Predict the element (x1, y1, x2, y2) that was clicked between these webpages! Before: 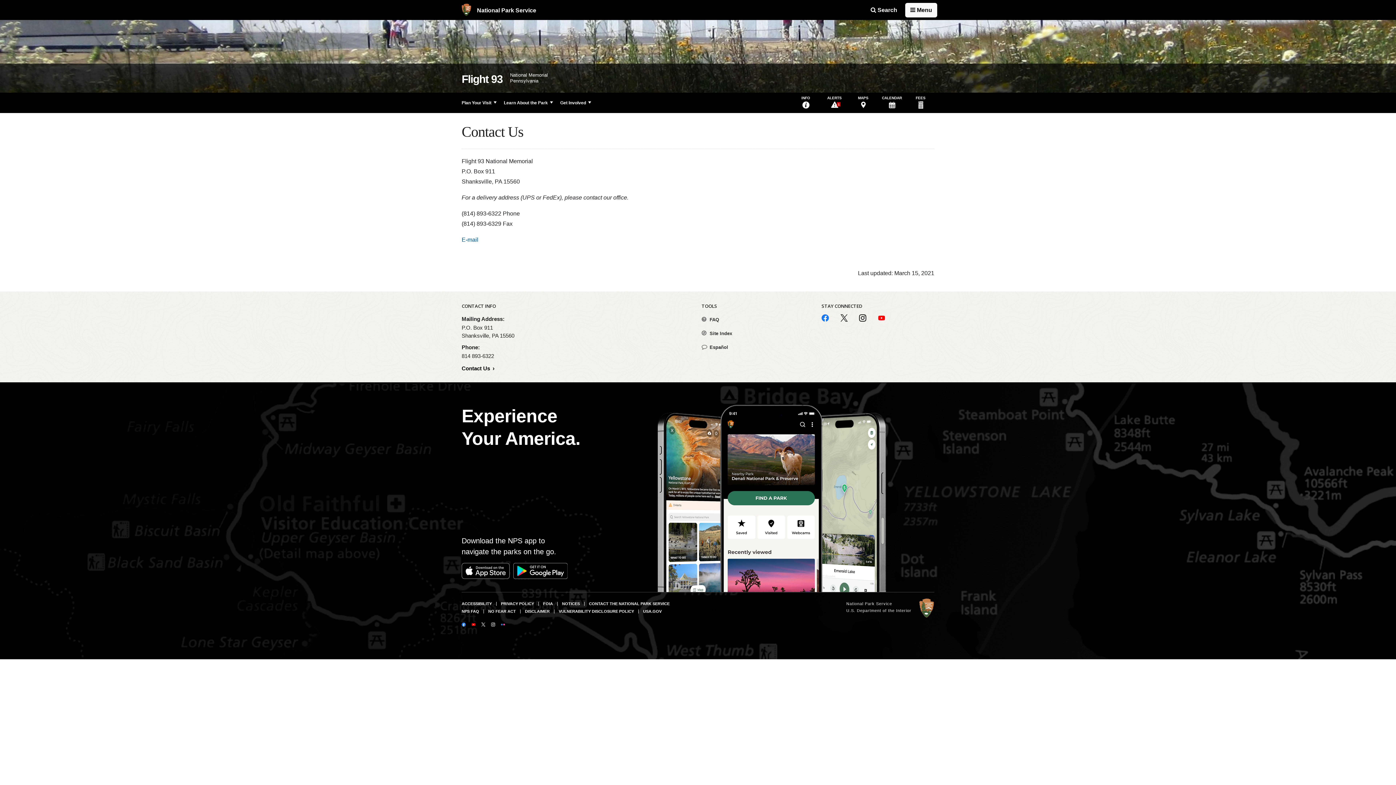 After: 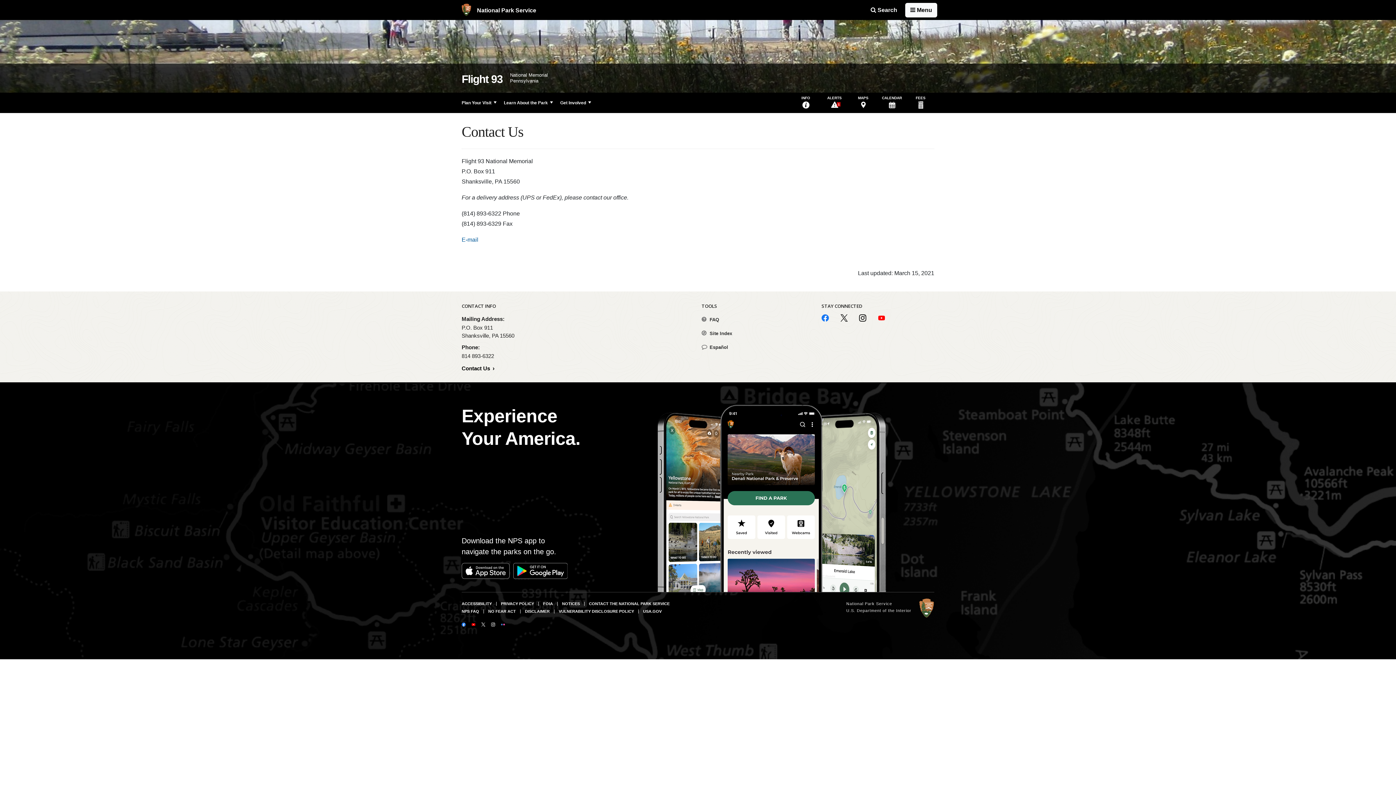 Action: label: Contact Us  bbox: (461, 365, 494, 371)